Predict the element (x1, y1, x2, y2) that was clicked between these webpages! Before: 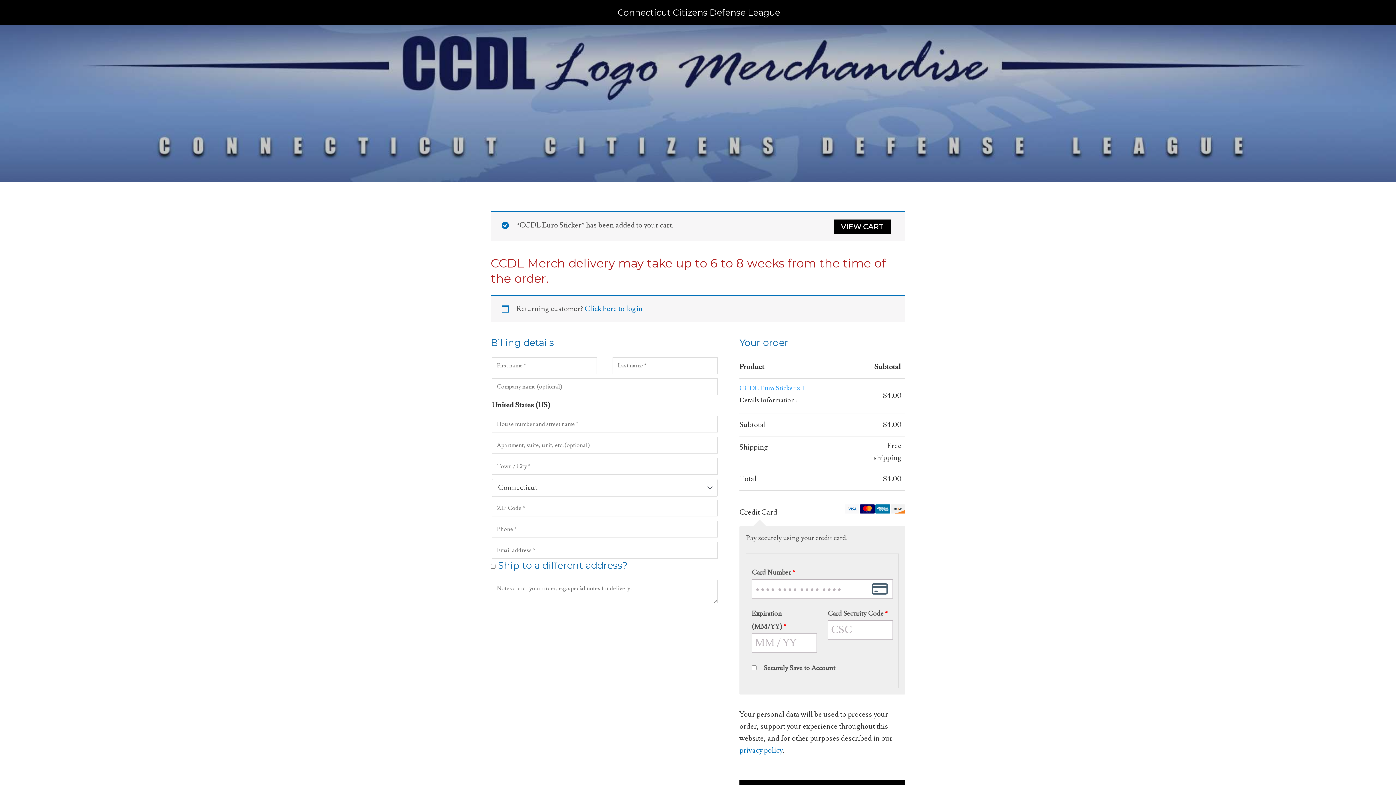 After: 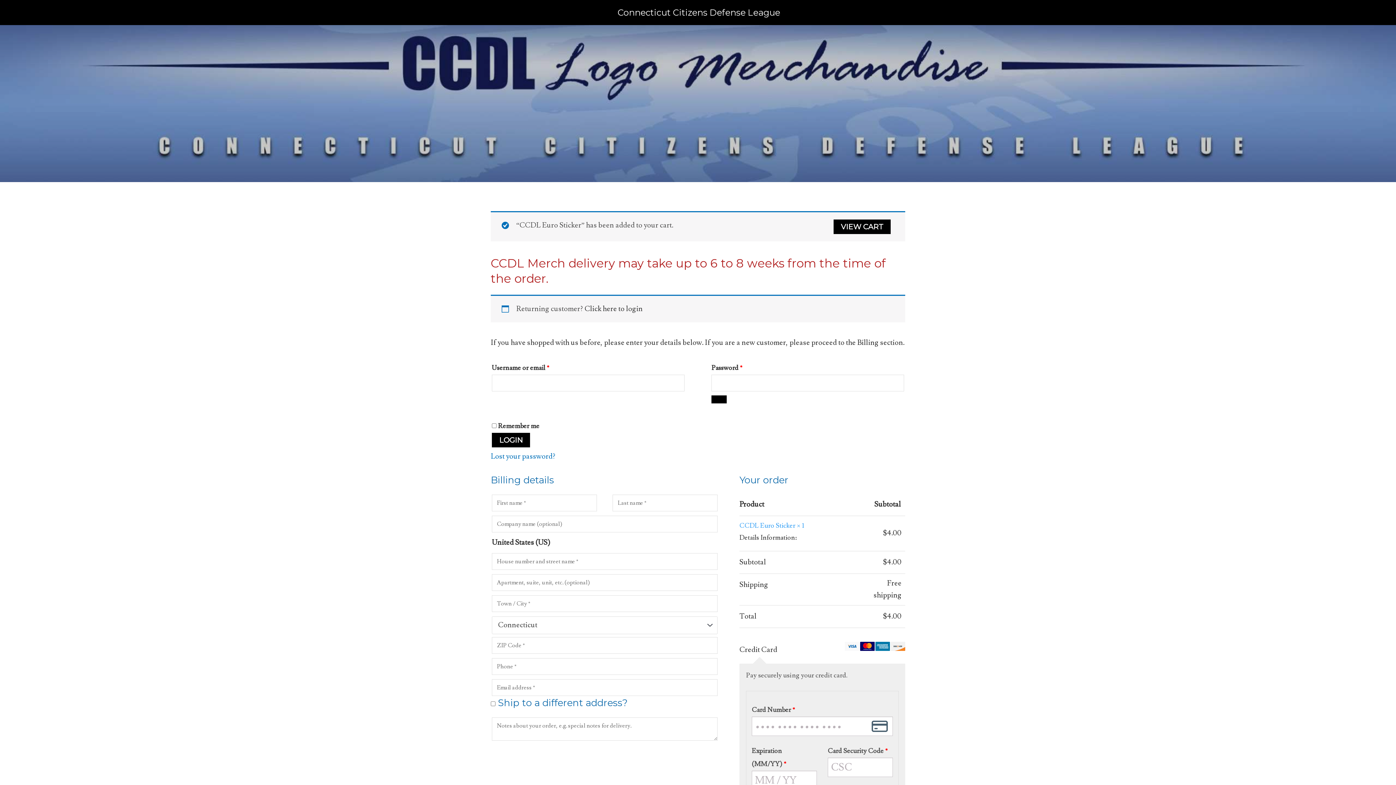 Action: bbox: (584, 304, 642, 313) label: Click here to login